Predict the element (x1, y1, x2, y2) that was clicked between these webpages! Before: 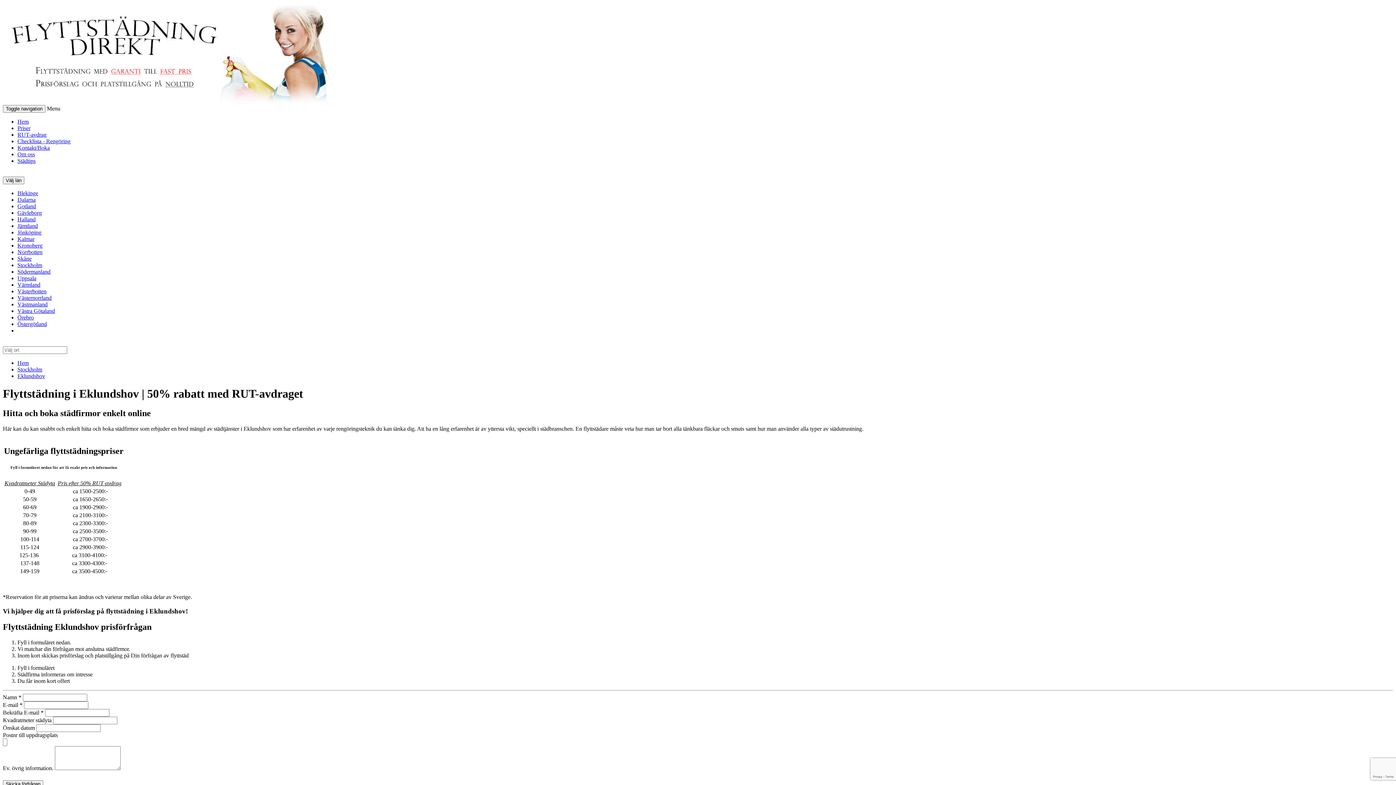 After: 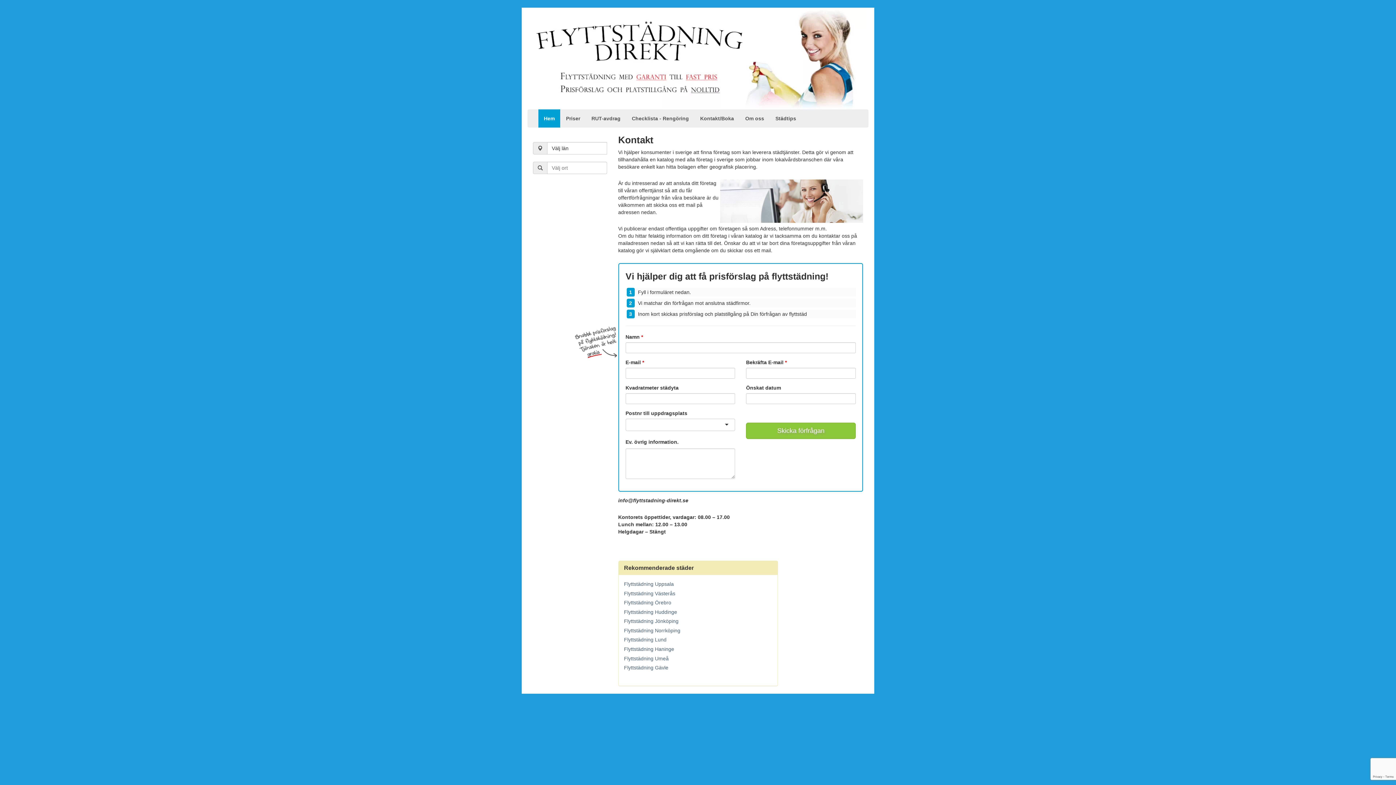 Action: label: Kontakt/Boka bbox: (17, 144, 49, 150)